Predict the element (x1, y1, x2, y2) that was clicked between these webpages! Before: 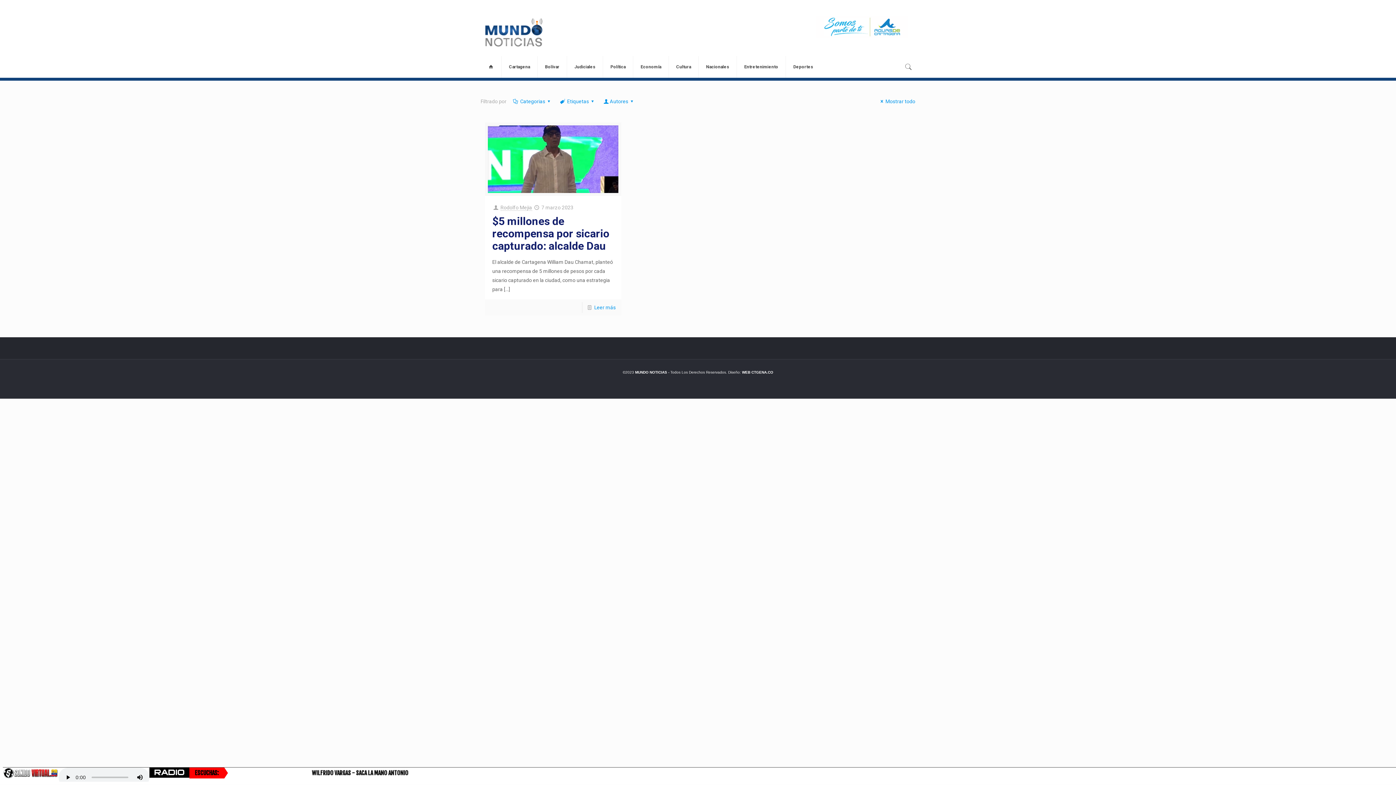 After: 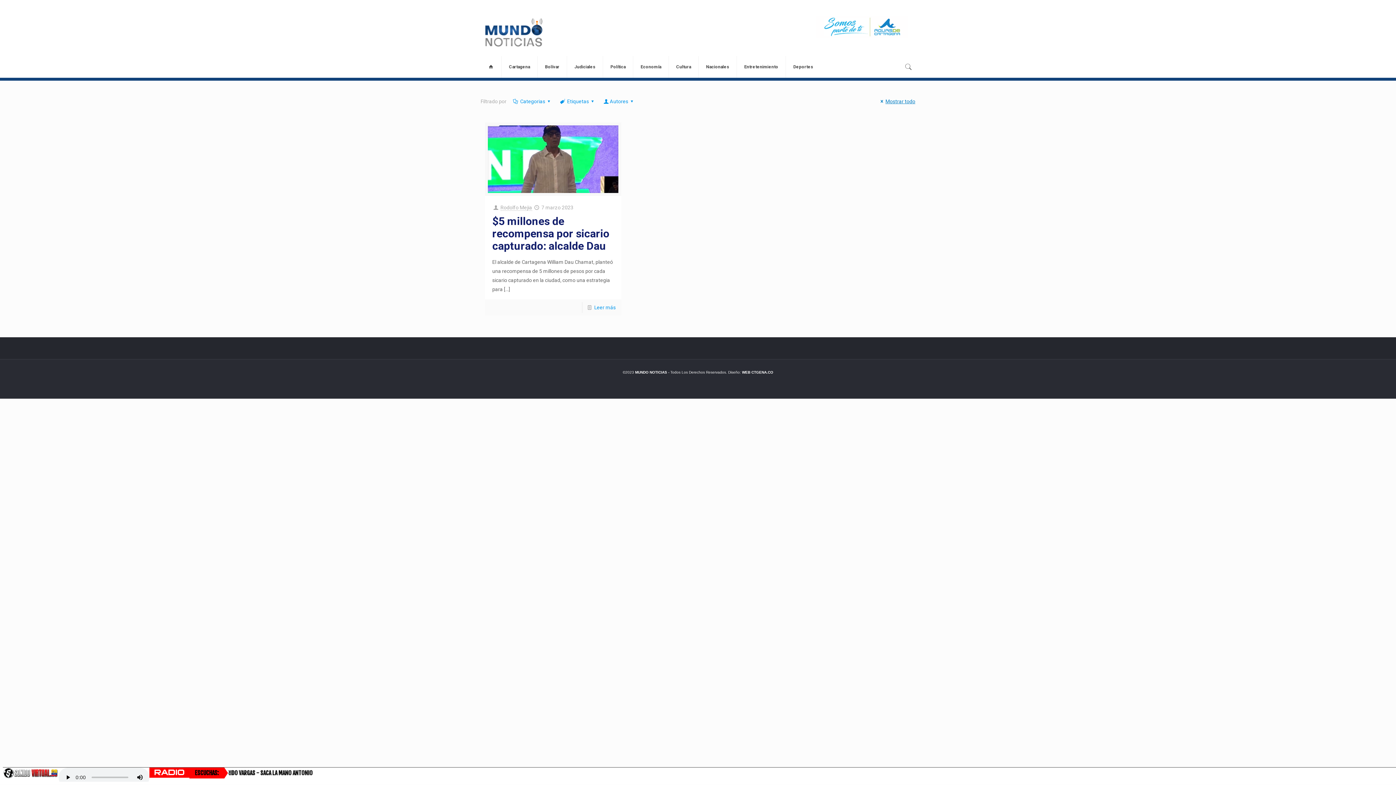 Action: bbox: (878, 98, 915, 104) label: Mostrar todo